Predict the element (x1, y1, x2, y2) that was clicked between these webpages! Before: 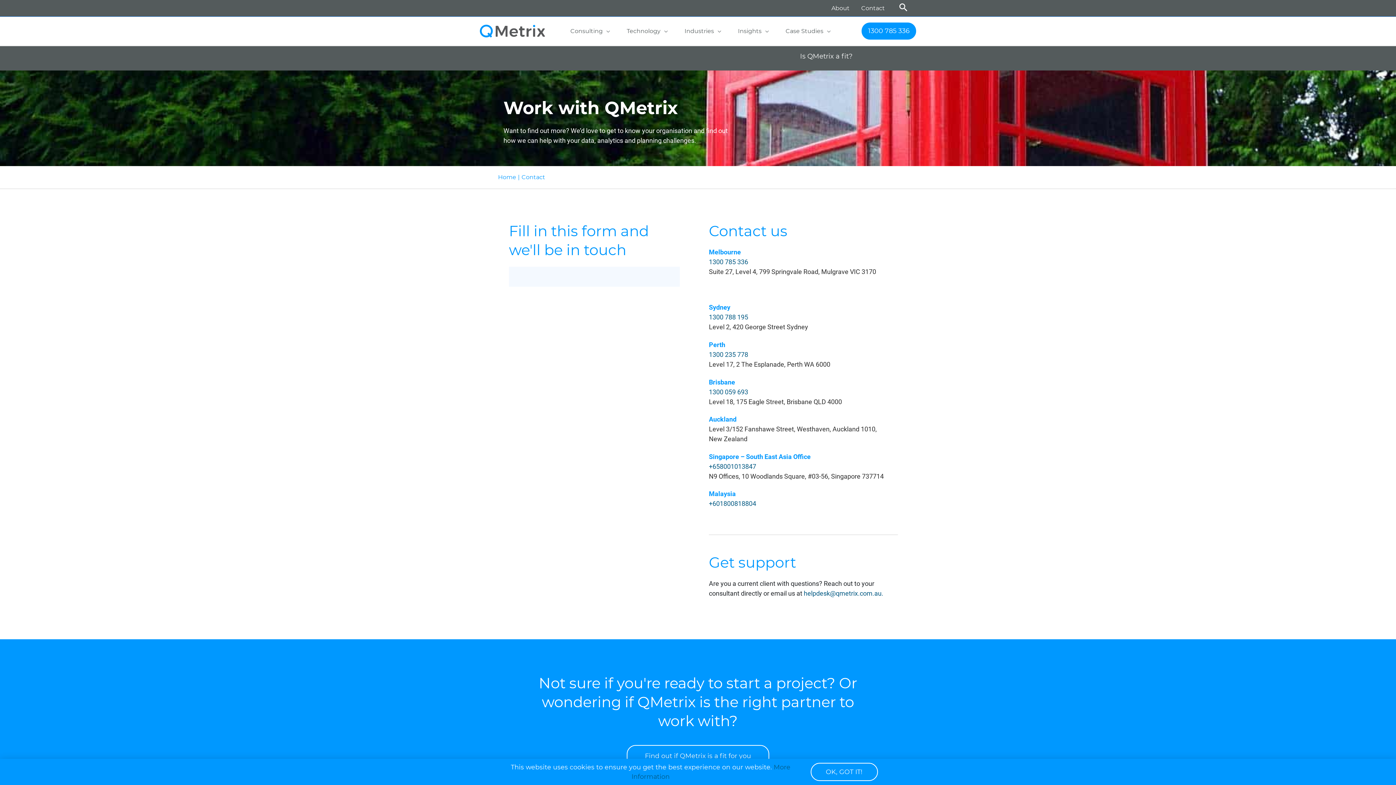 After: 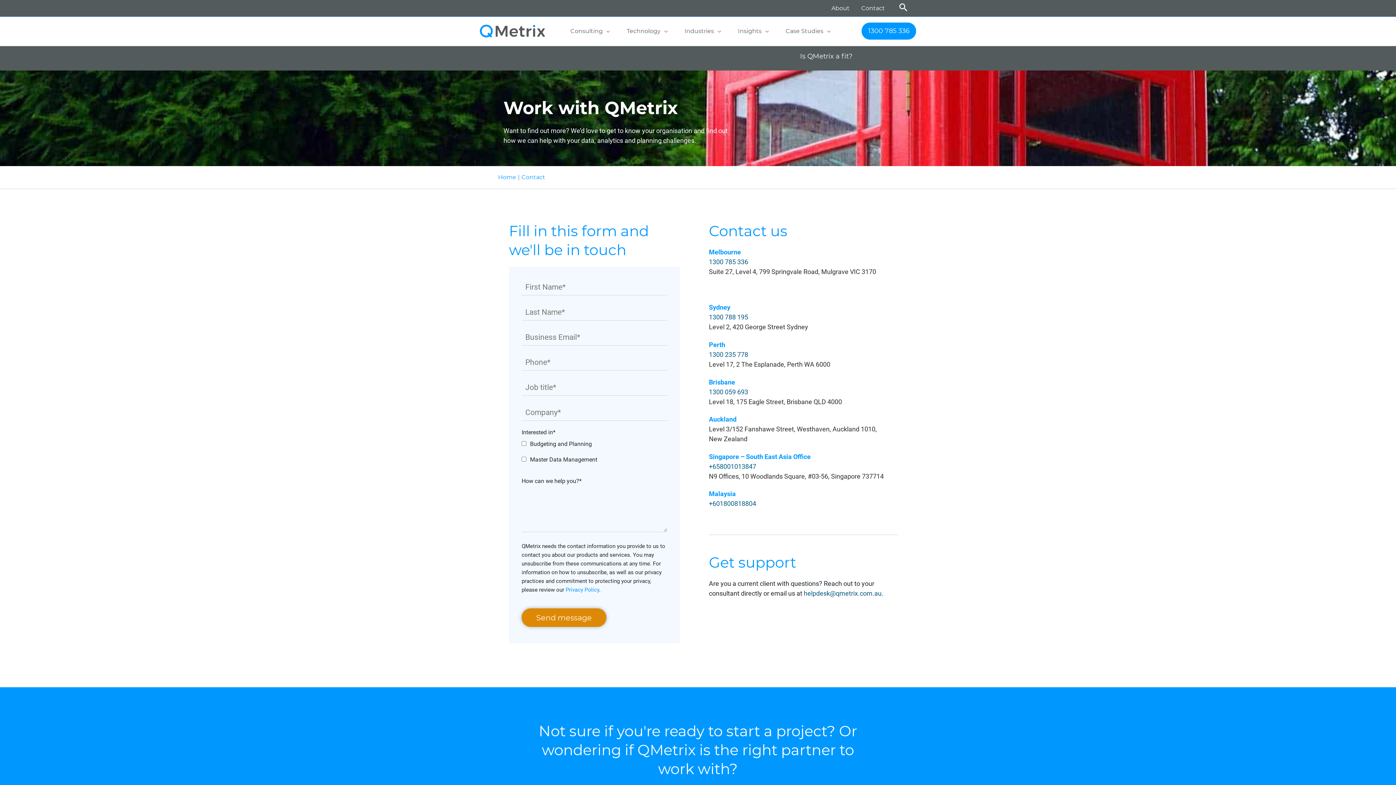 Action: bbox: (709, 388, 748, 395) label: 1300 059 693